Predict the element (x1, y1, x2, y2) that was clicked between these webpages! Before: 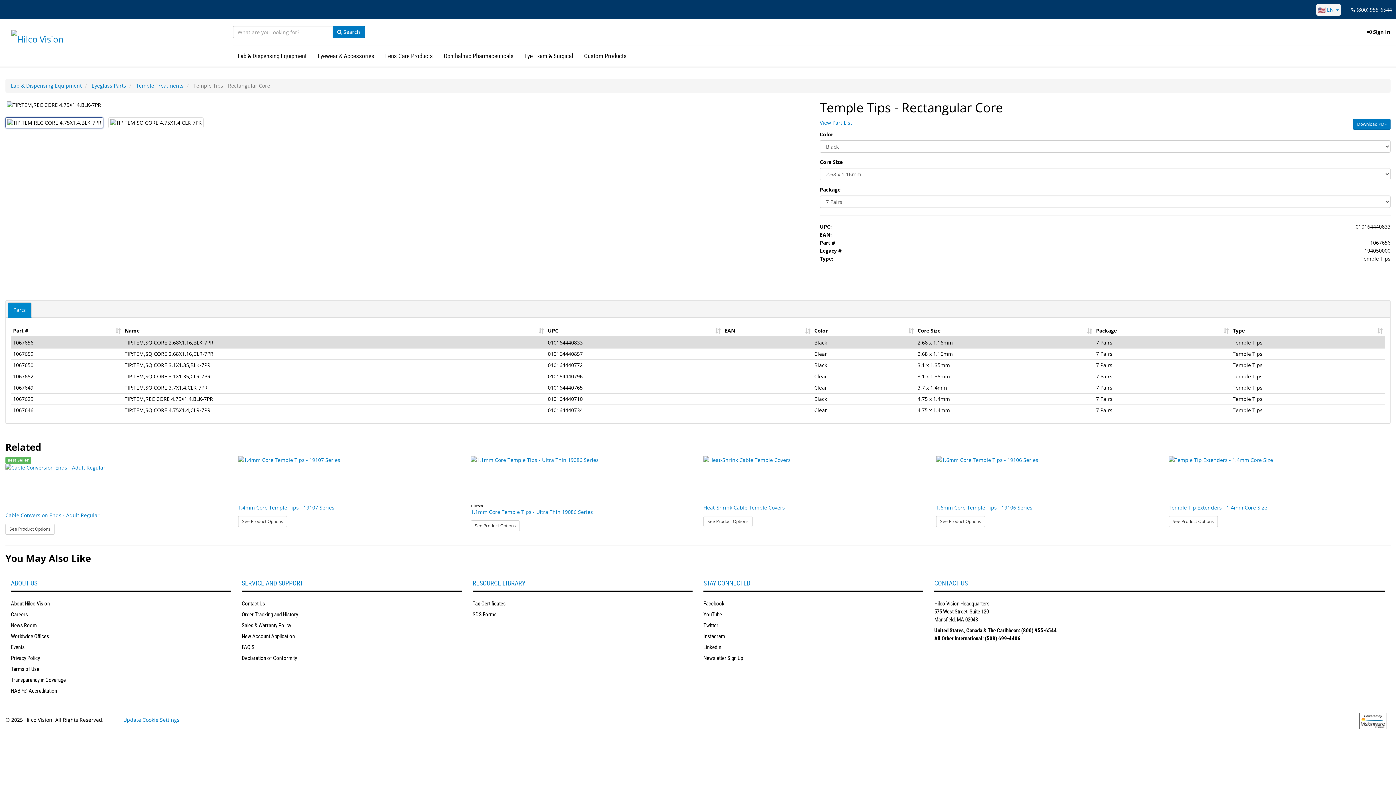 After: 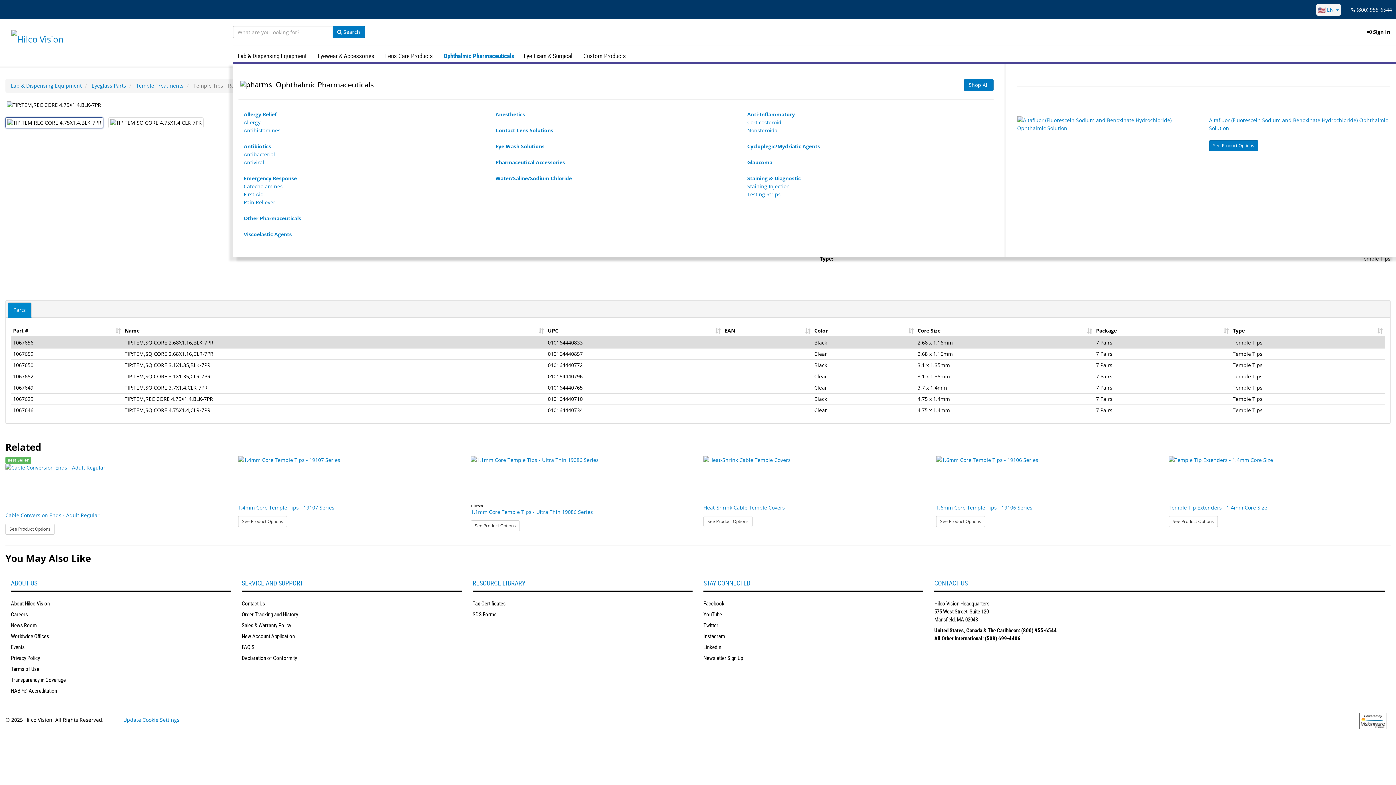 Action: bbox: (439, 49, 518, 63) label: Ophthalmic Pharmaceuticals